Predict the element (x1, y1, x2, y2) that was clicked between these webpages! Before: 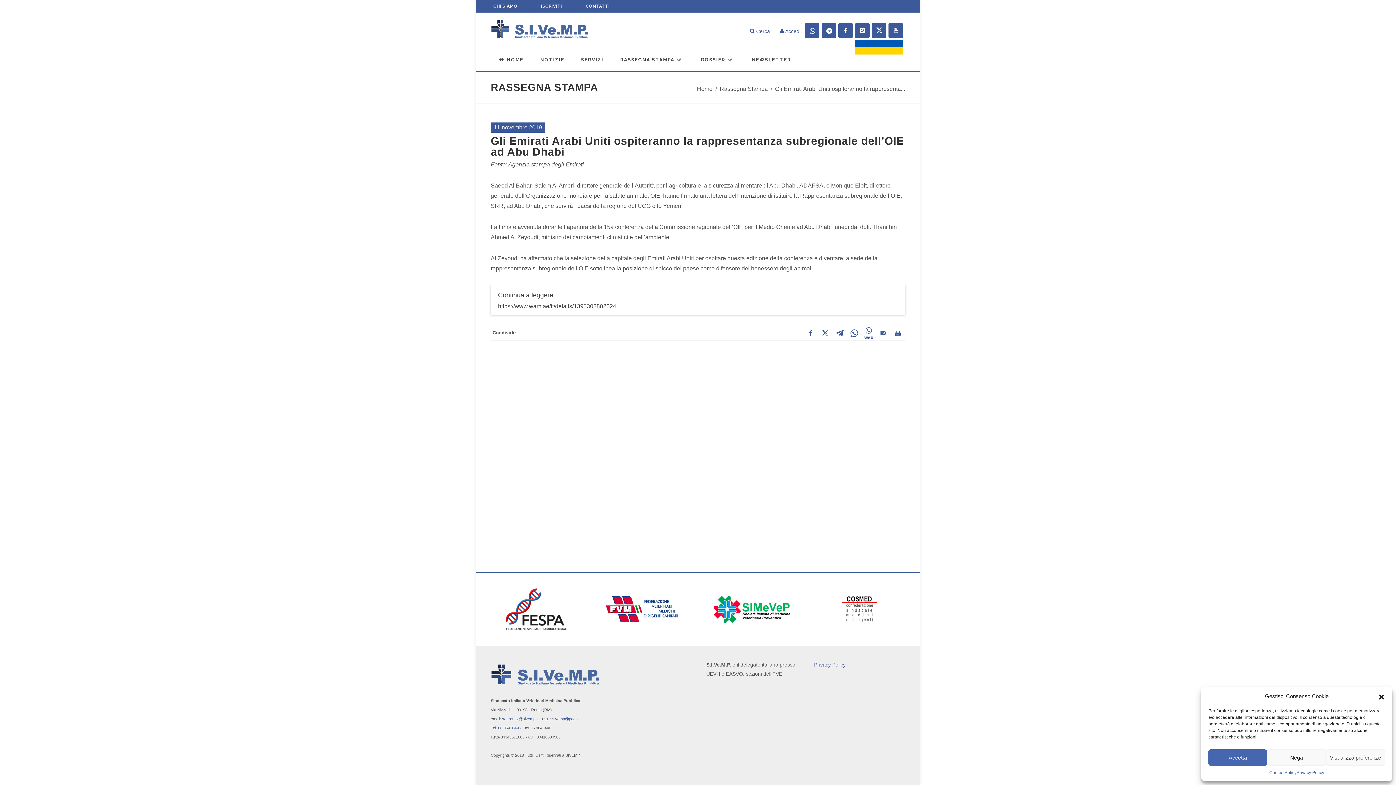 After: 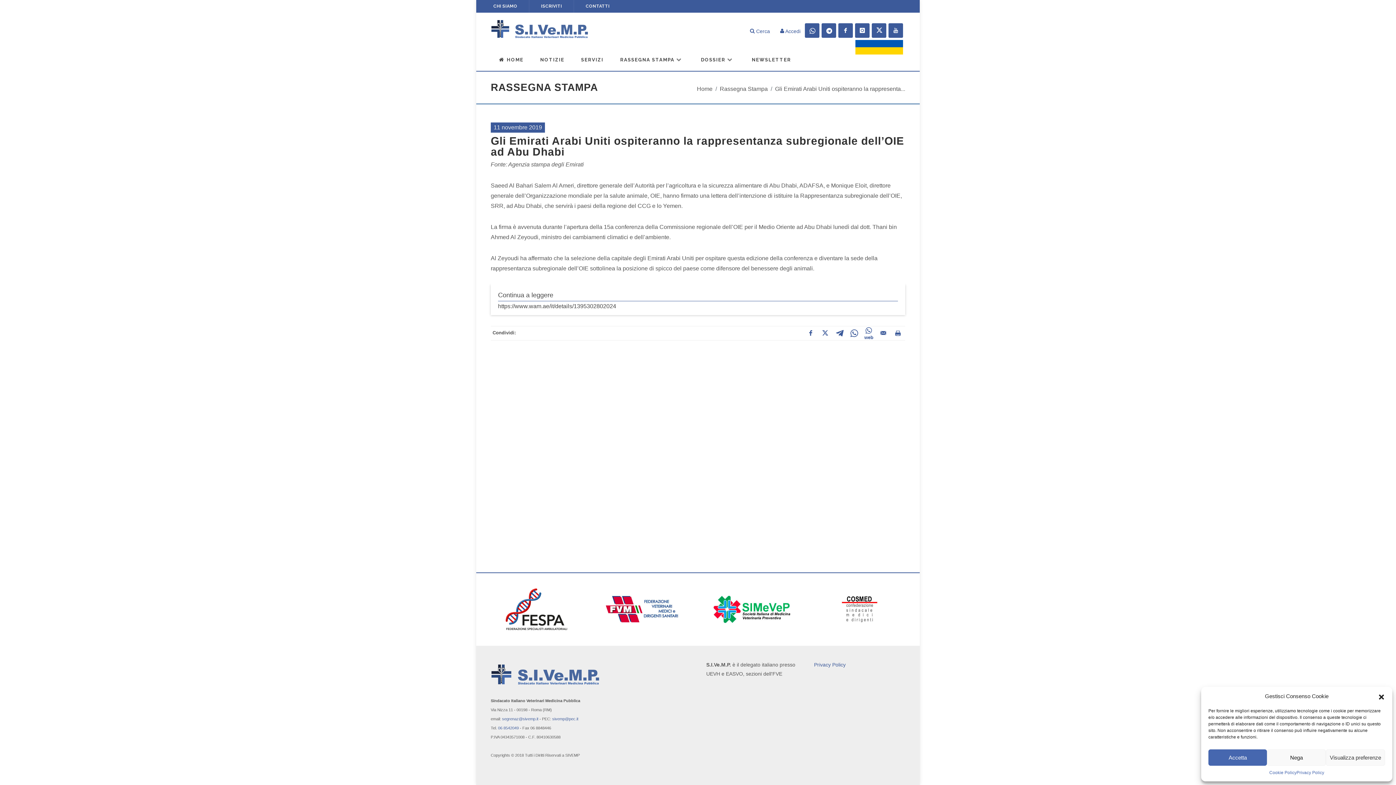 Action: bbox: (821, 23, 836, 37)